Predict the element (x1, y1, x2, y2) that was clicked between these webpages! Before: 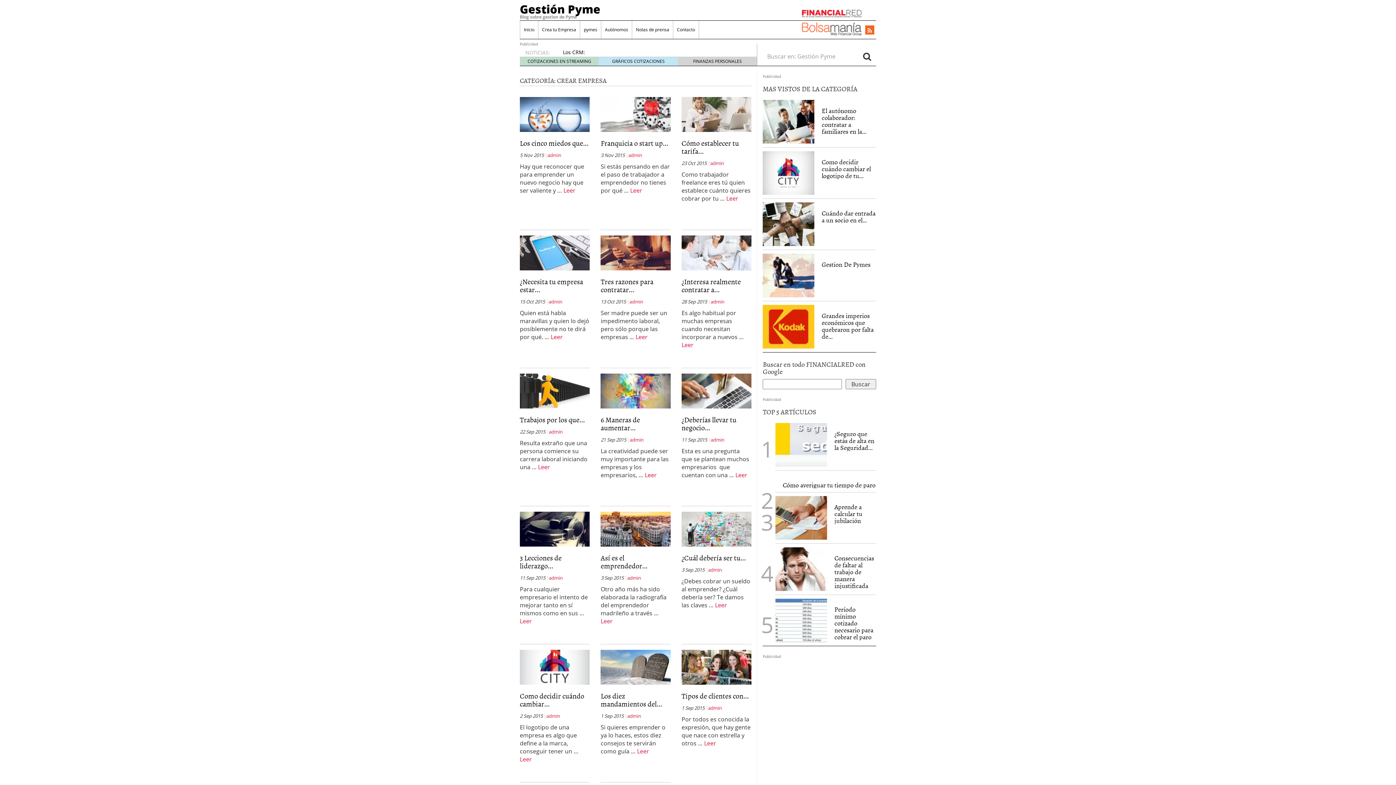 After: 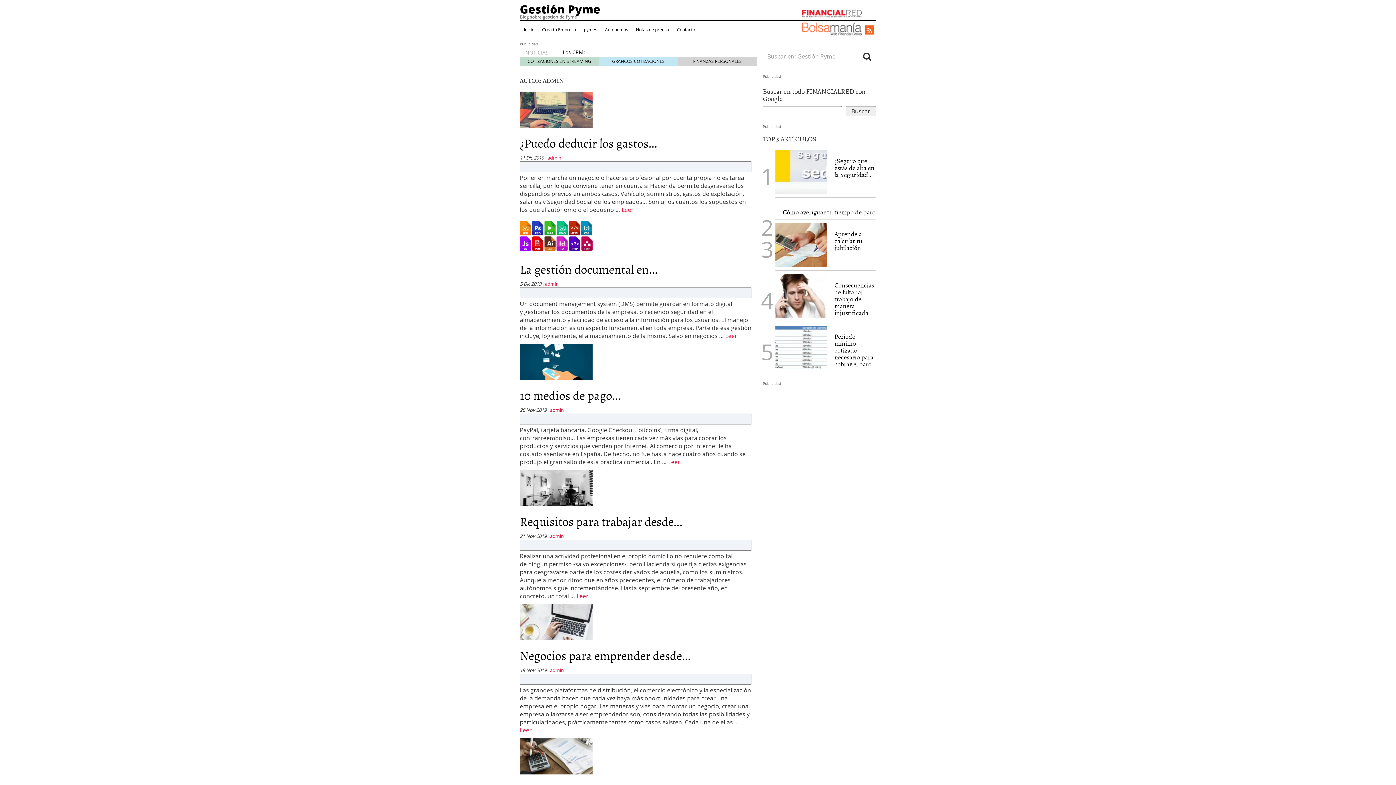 Action: label: admin bbox: (547, 152, 561, 158)